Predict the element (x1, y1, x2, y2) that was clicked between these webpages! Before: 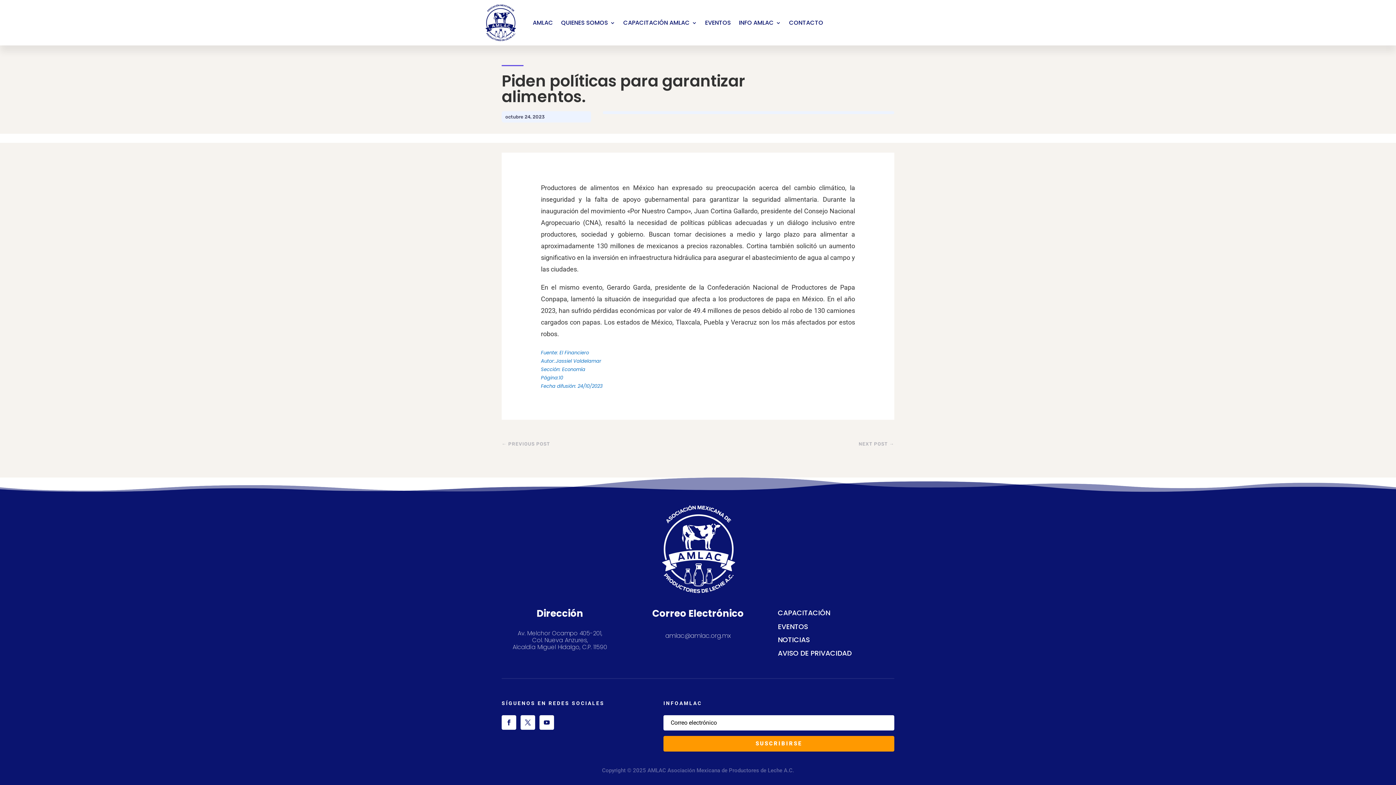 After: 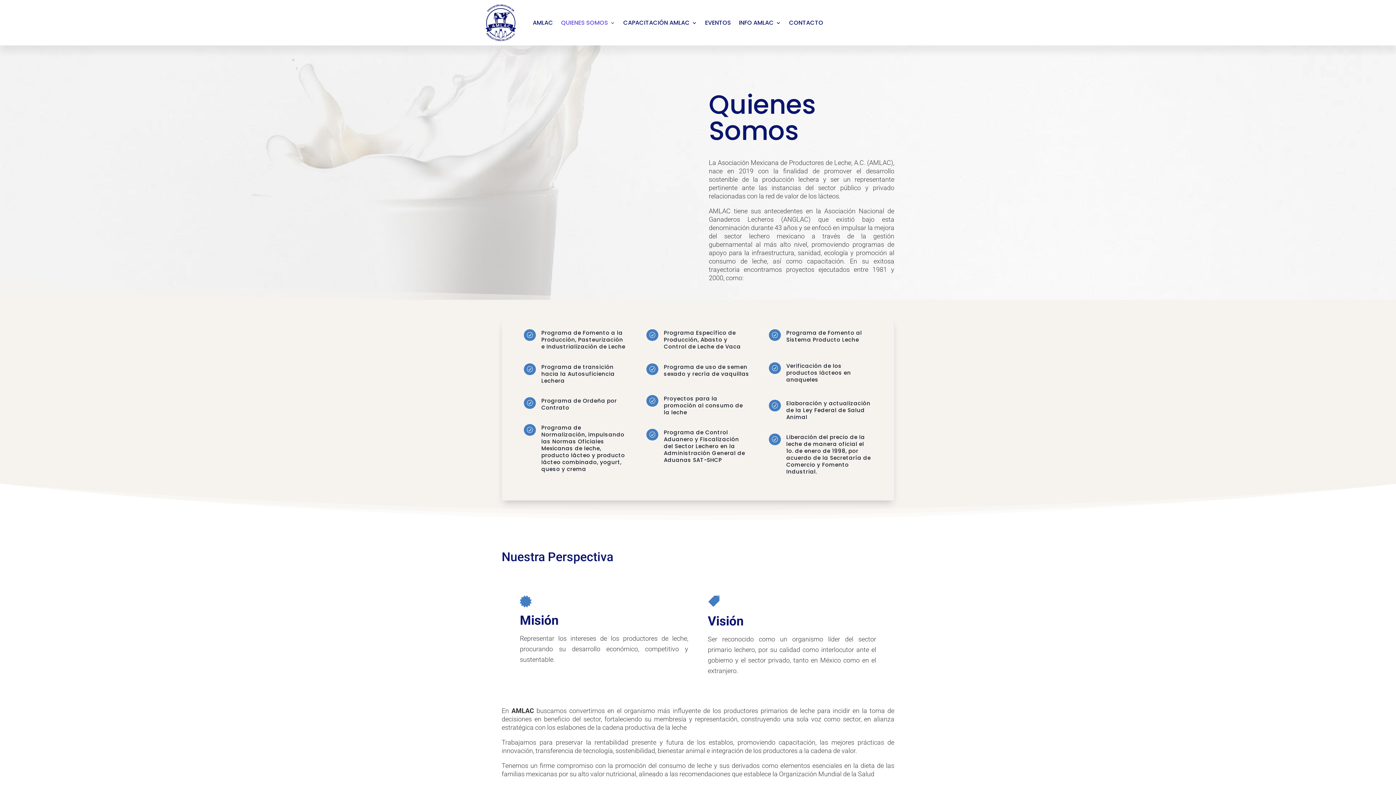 Action: label: QUIENES SOMOS bbox: (561, 1, 615, 44)